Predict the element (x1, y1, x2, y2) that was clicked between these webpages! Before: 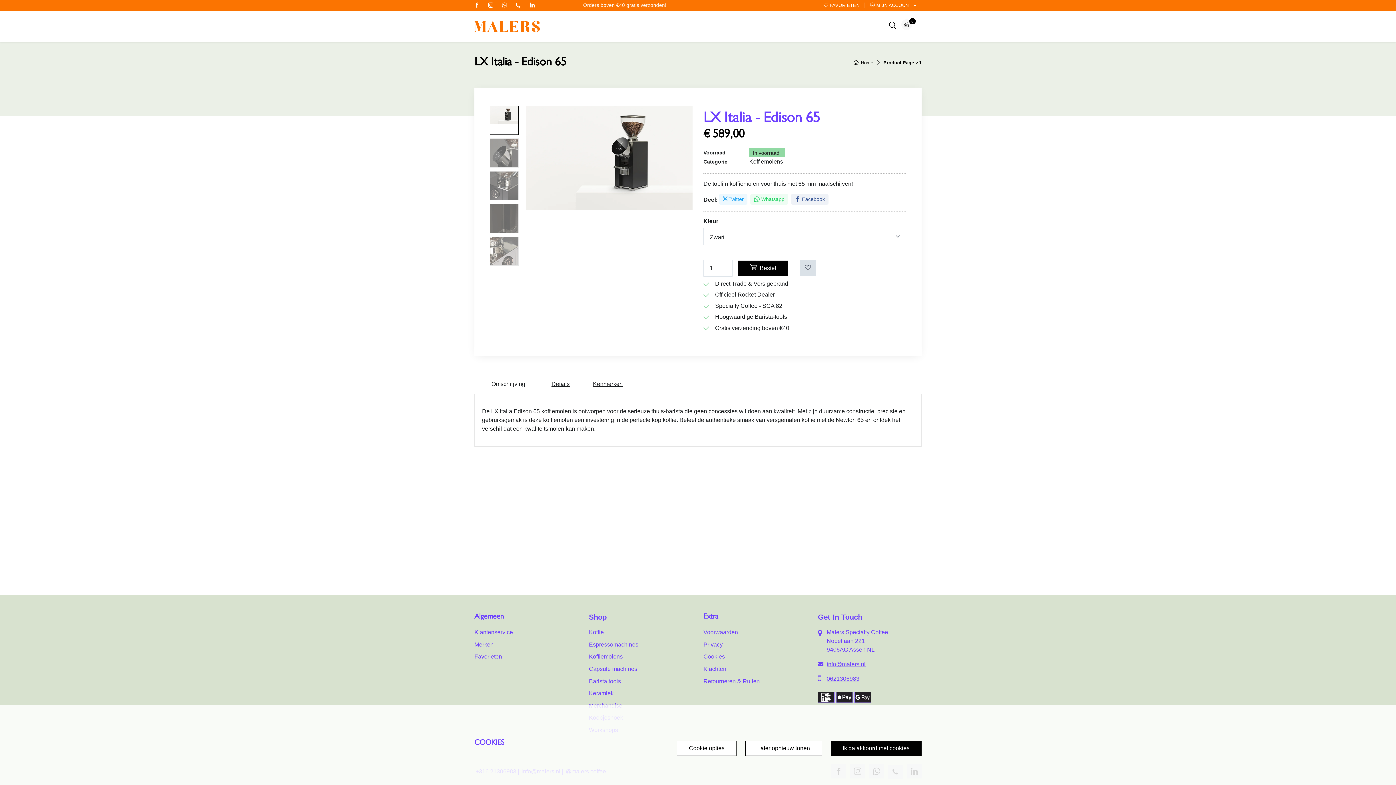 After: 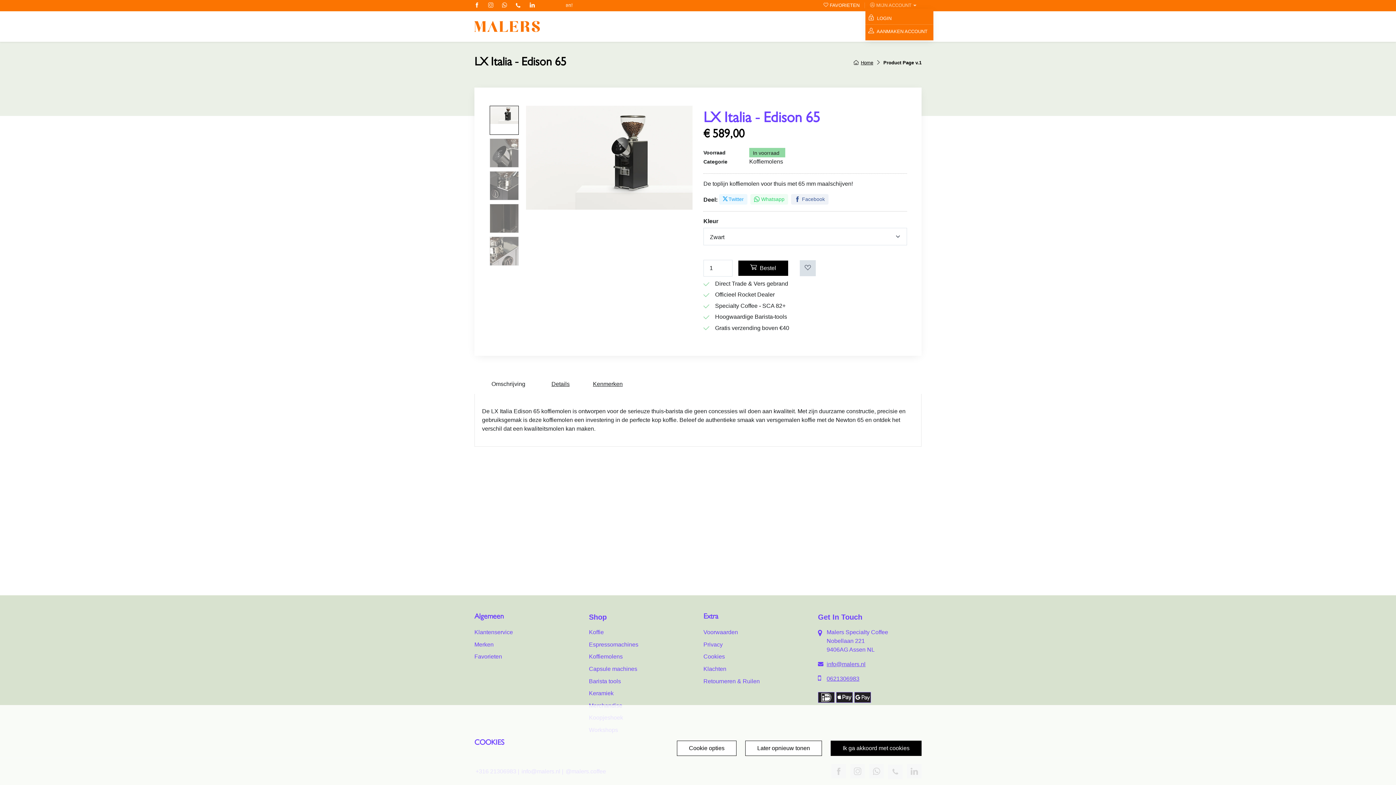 Action: label: MIJN ACCOUNT bbox: (865, 2, 921, 8)